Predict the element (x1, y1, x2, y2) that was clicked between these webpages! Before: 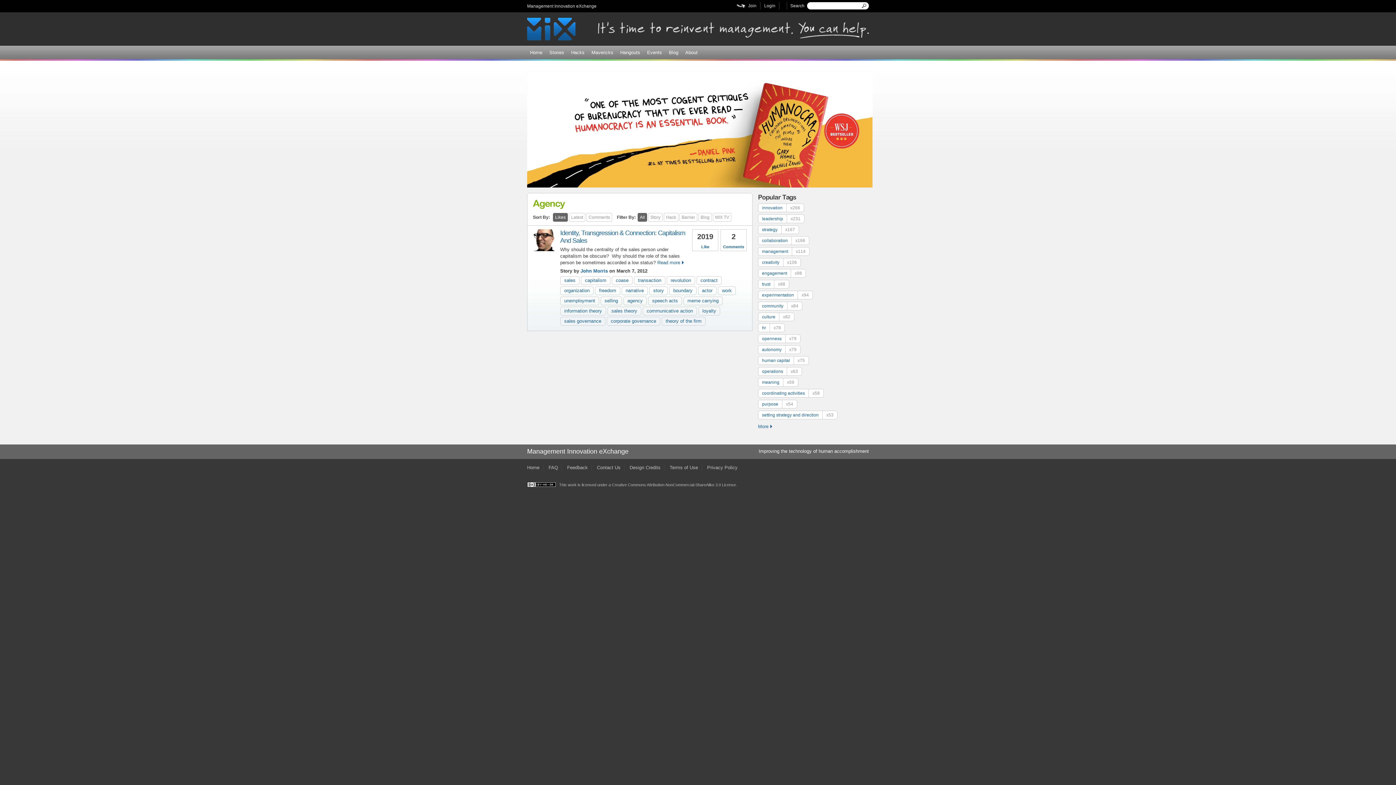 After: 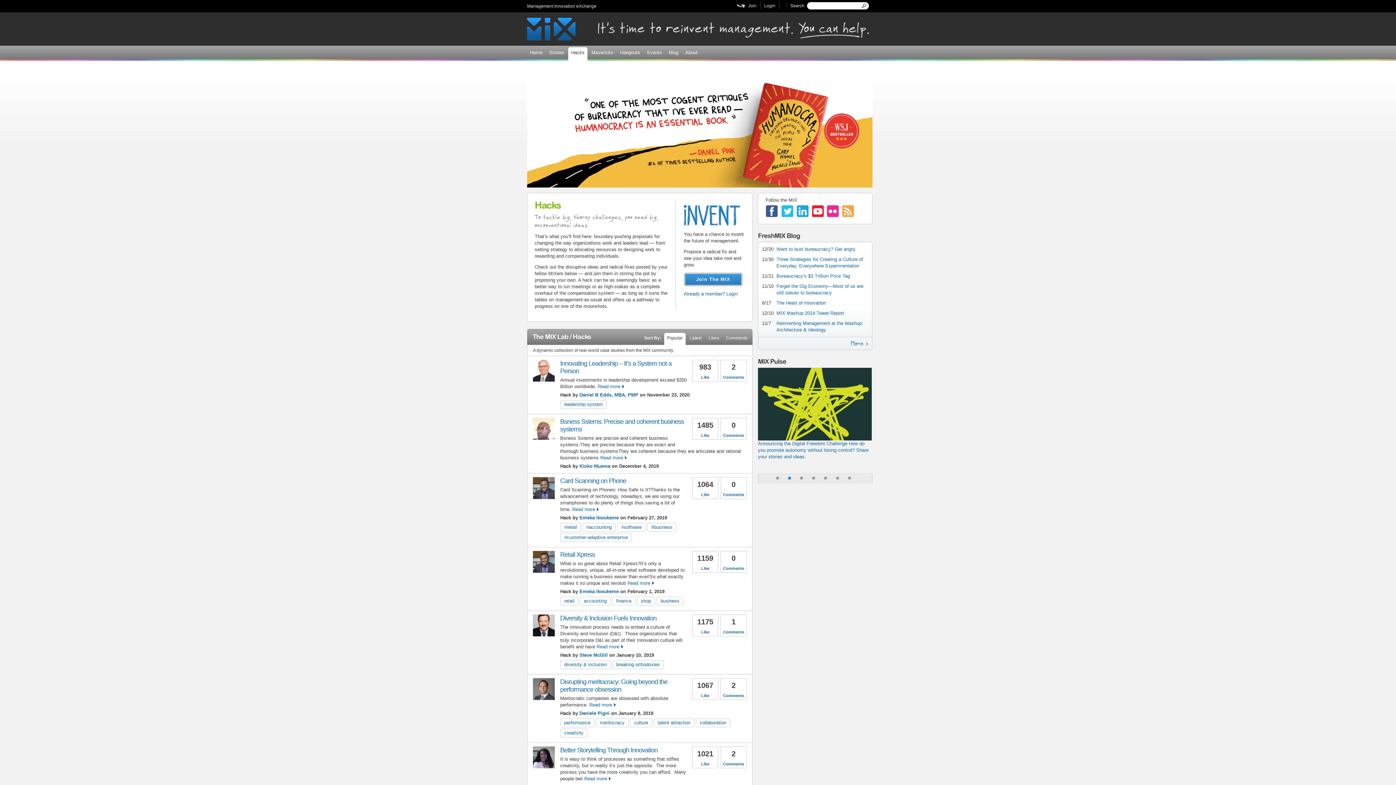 Action: label: Hacks bbox: (568, 47, 587, 59)